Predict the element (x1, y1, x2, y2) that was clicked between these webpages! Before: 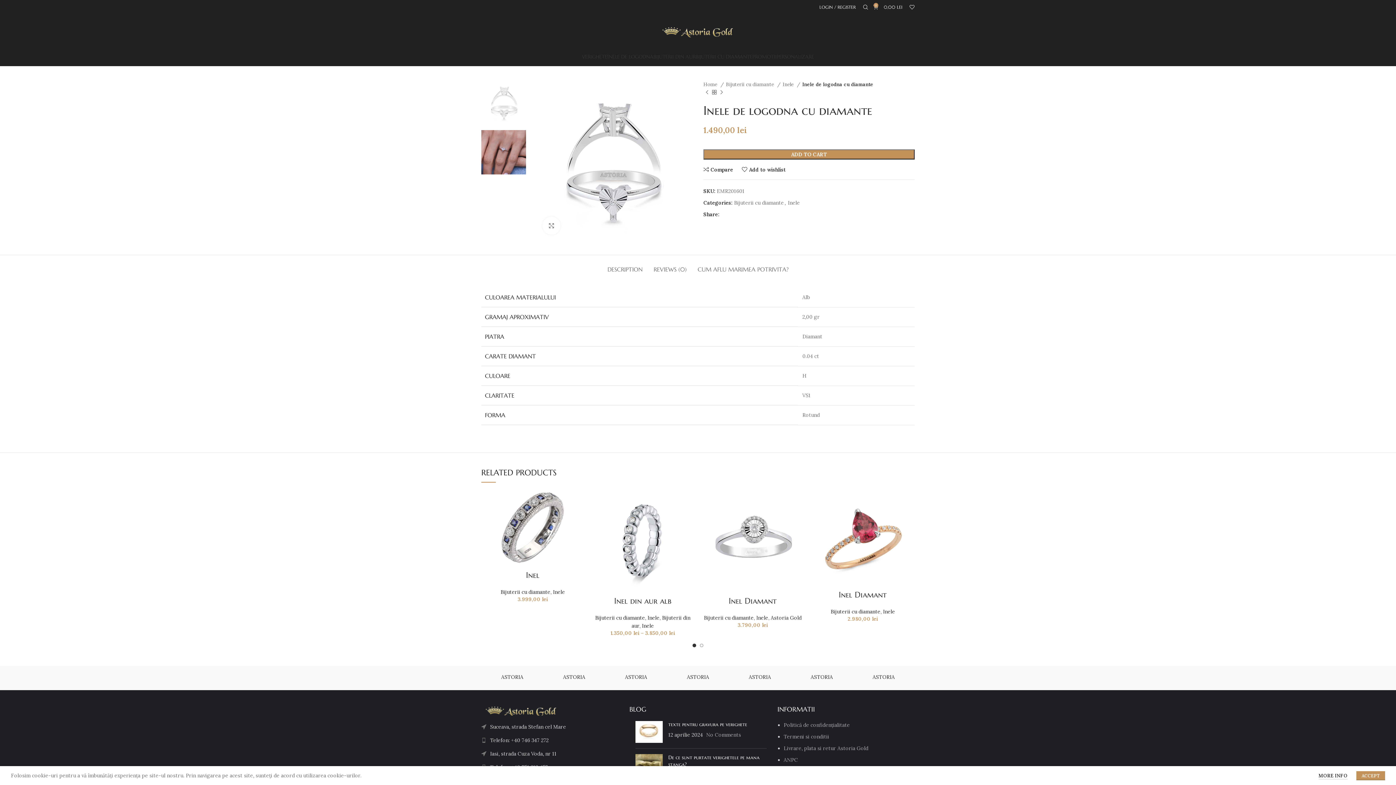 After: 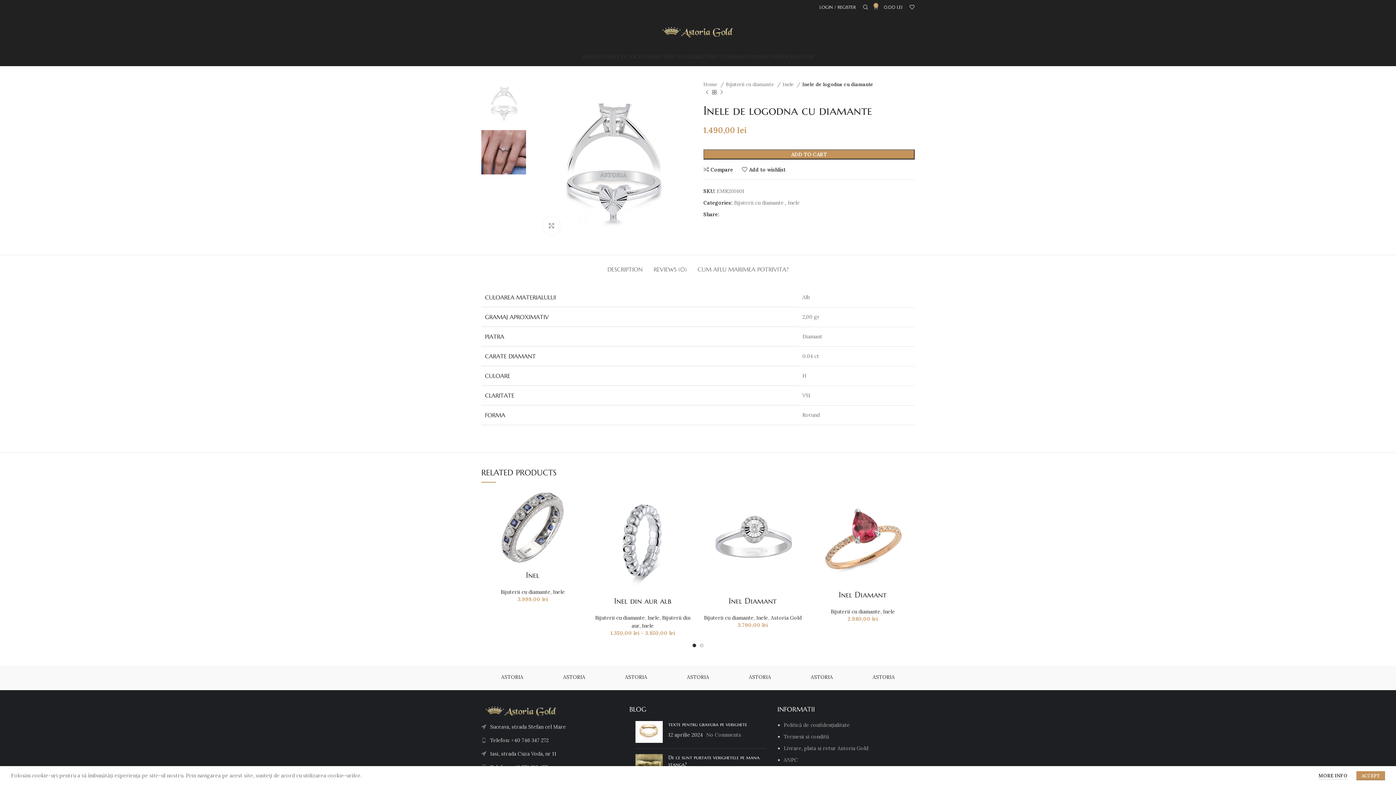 Action: label: List link bbox: (481, 736, 618, 744)